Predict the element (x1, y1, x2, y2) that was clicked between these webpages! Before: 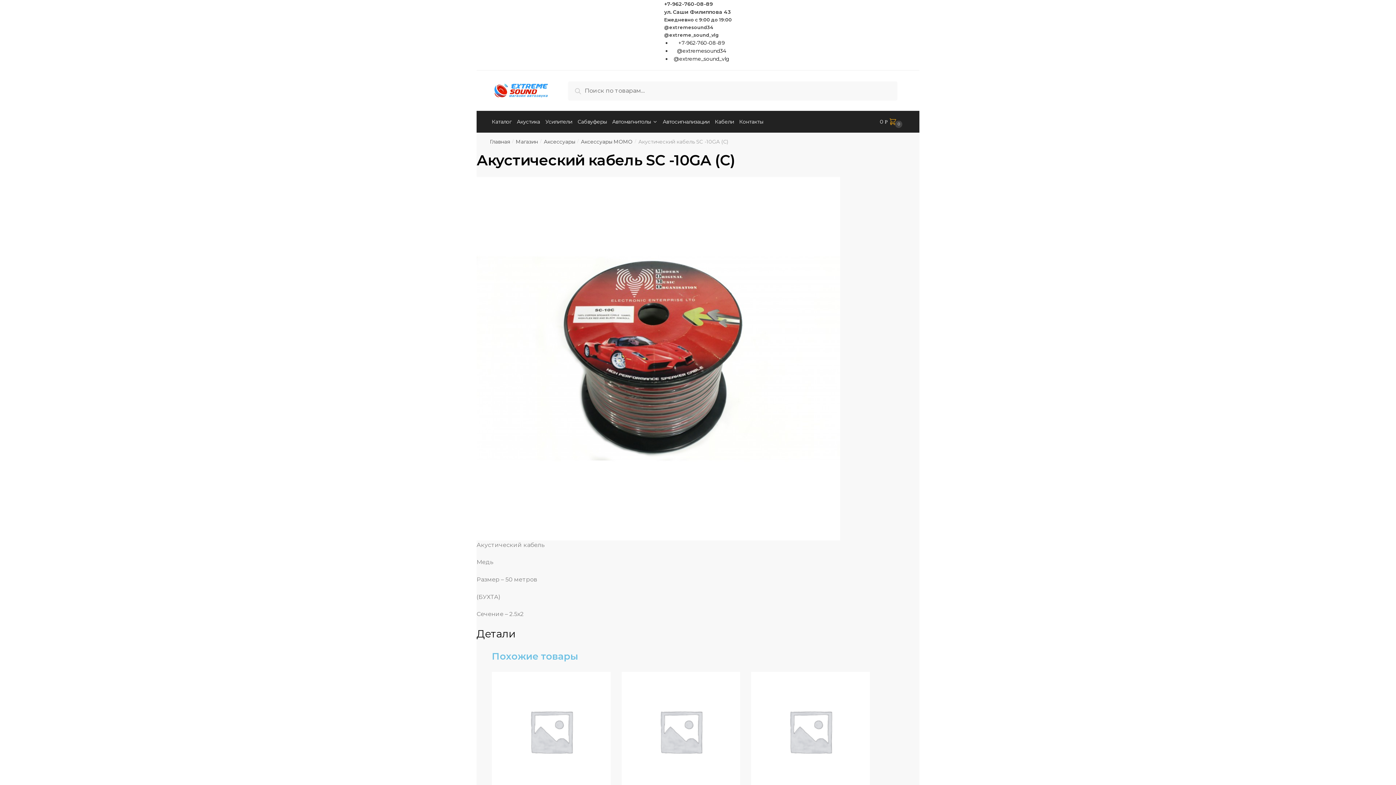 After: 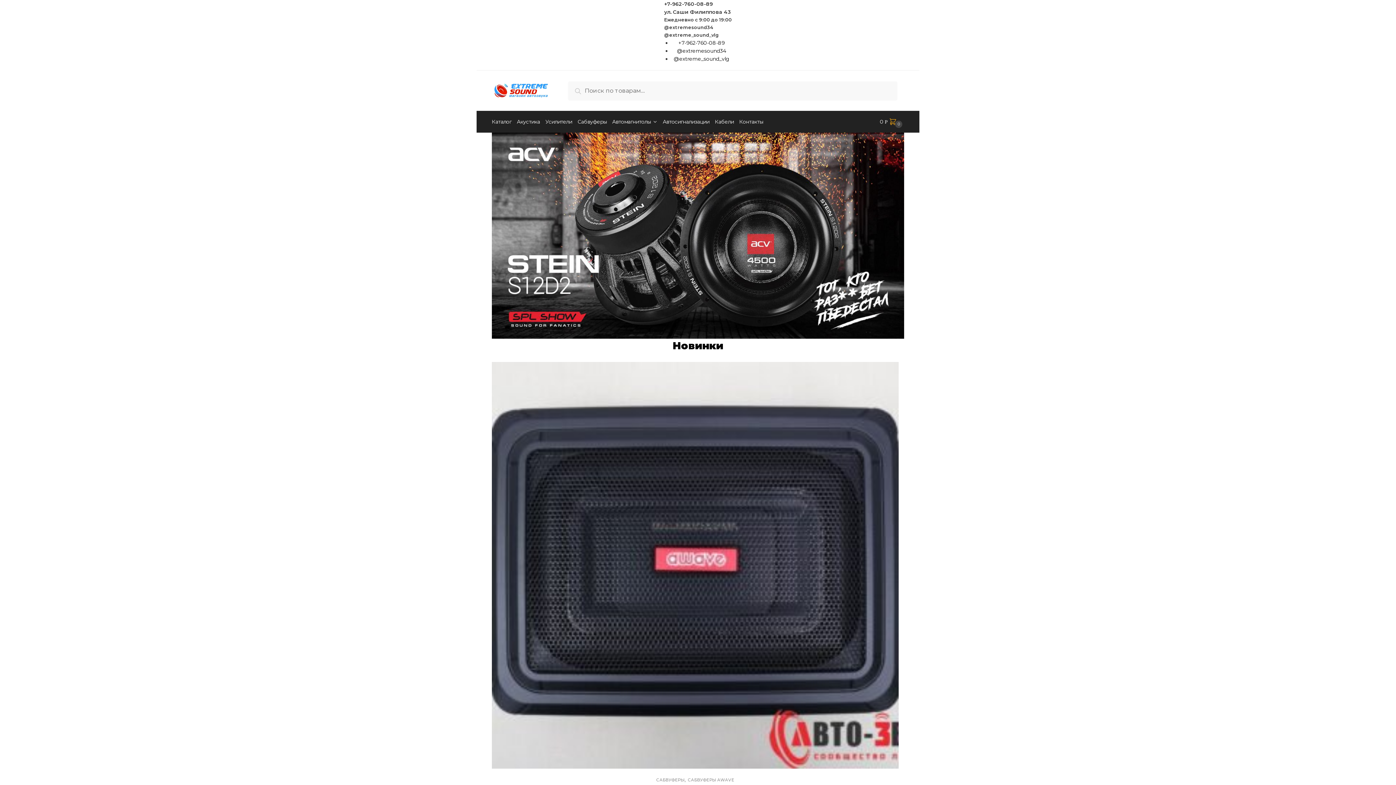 Action: bbox: (491, 83, 551, 97)